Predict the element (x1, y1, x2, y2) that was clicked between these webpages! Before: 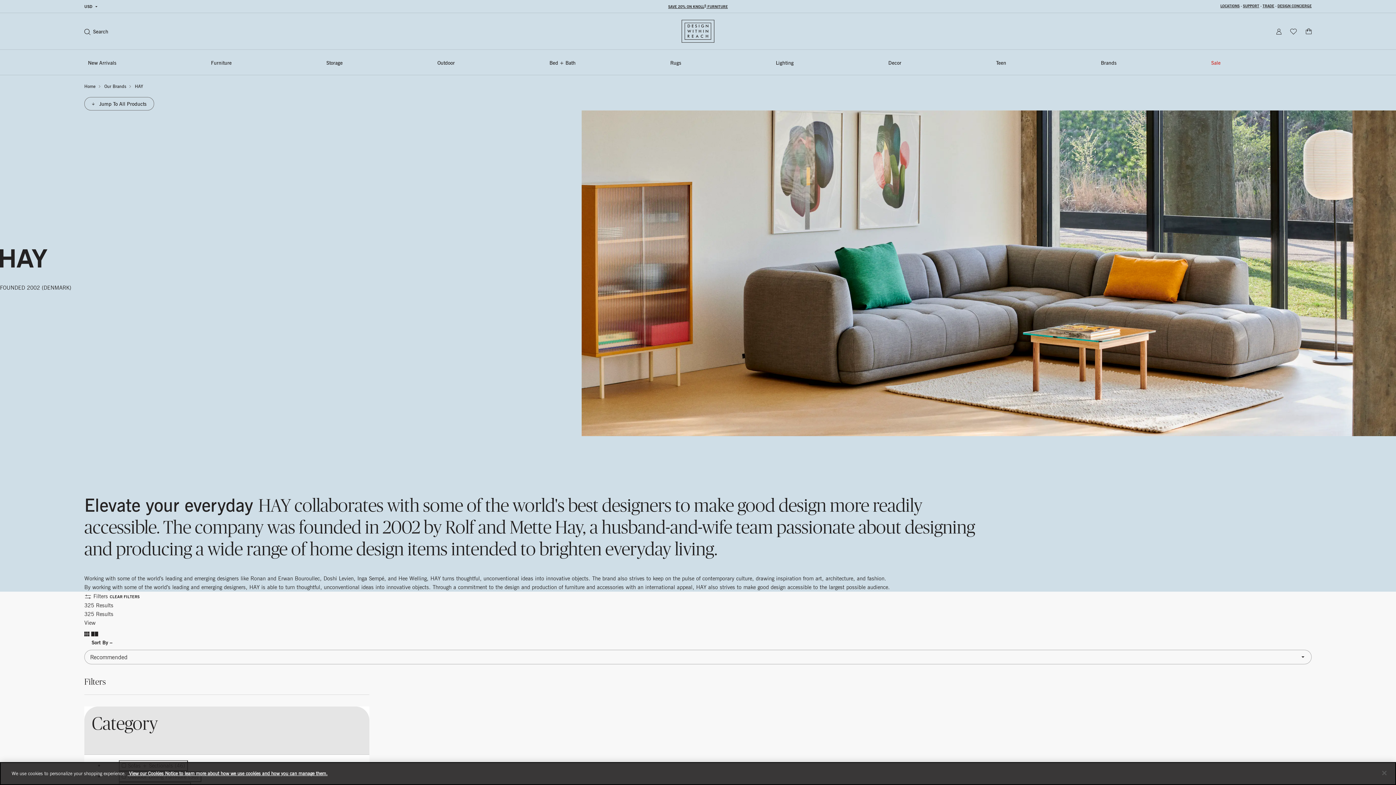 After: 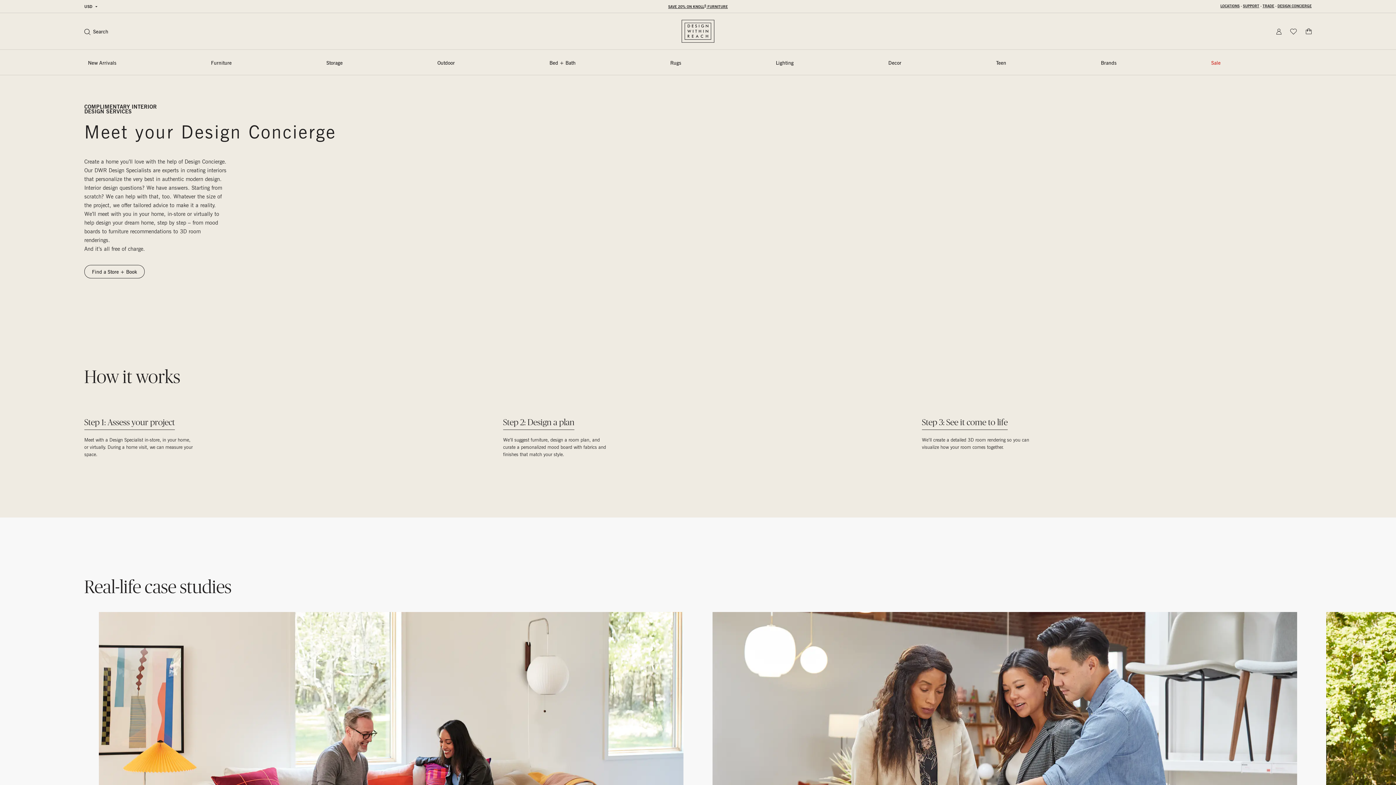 Action: bbox: (1277, 3, 1312, 8) label: DESIGN CONCIERGE